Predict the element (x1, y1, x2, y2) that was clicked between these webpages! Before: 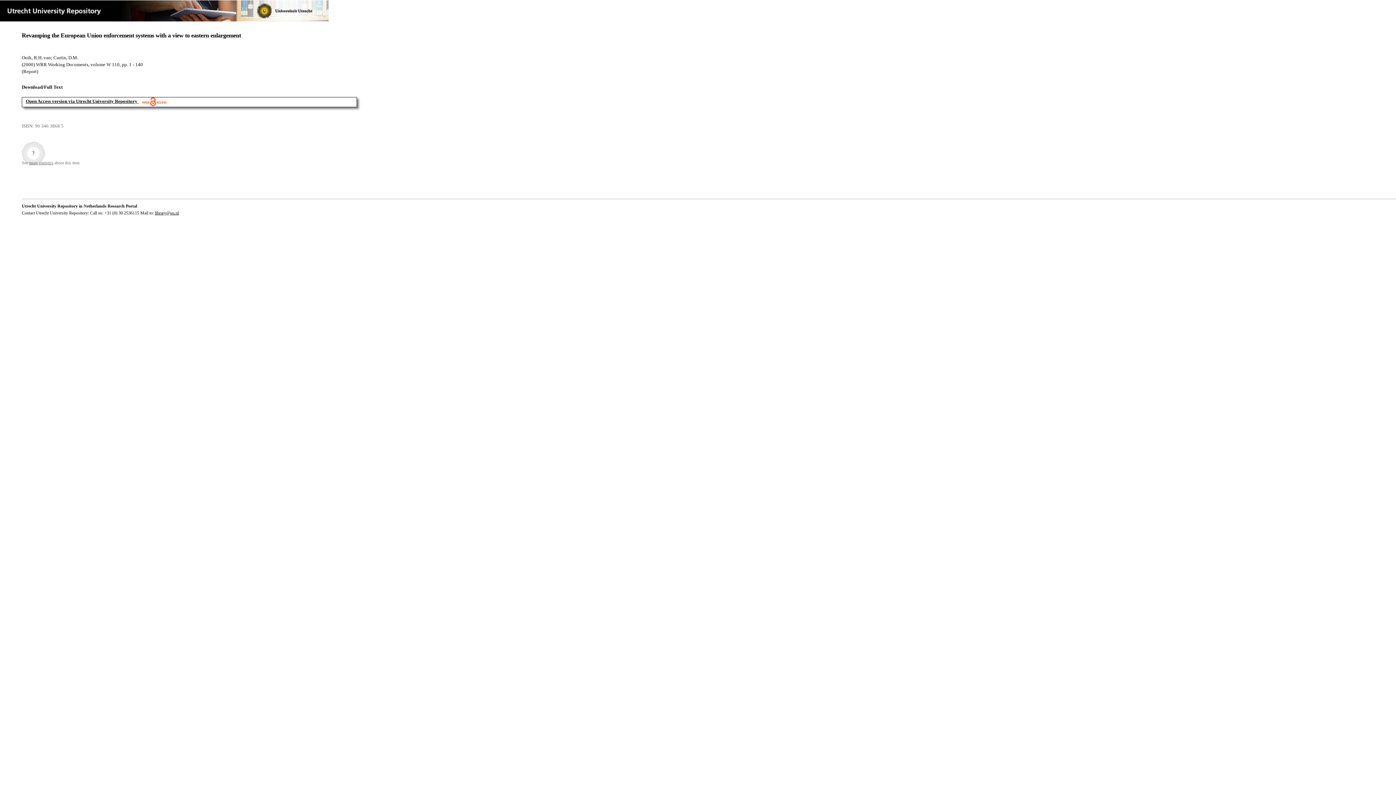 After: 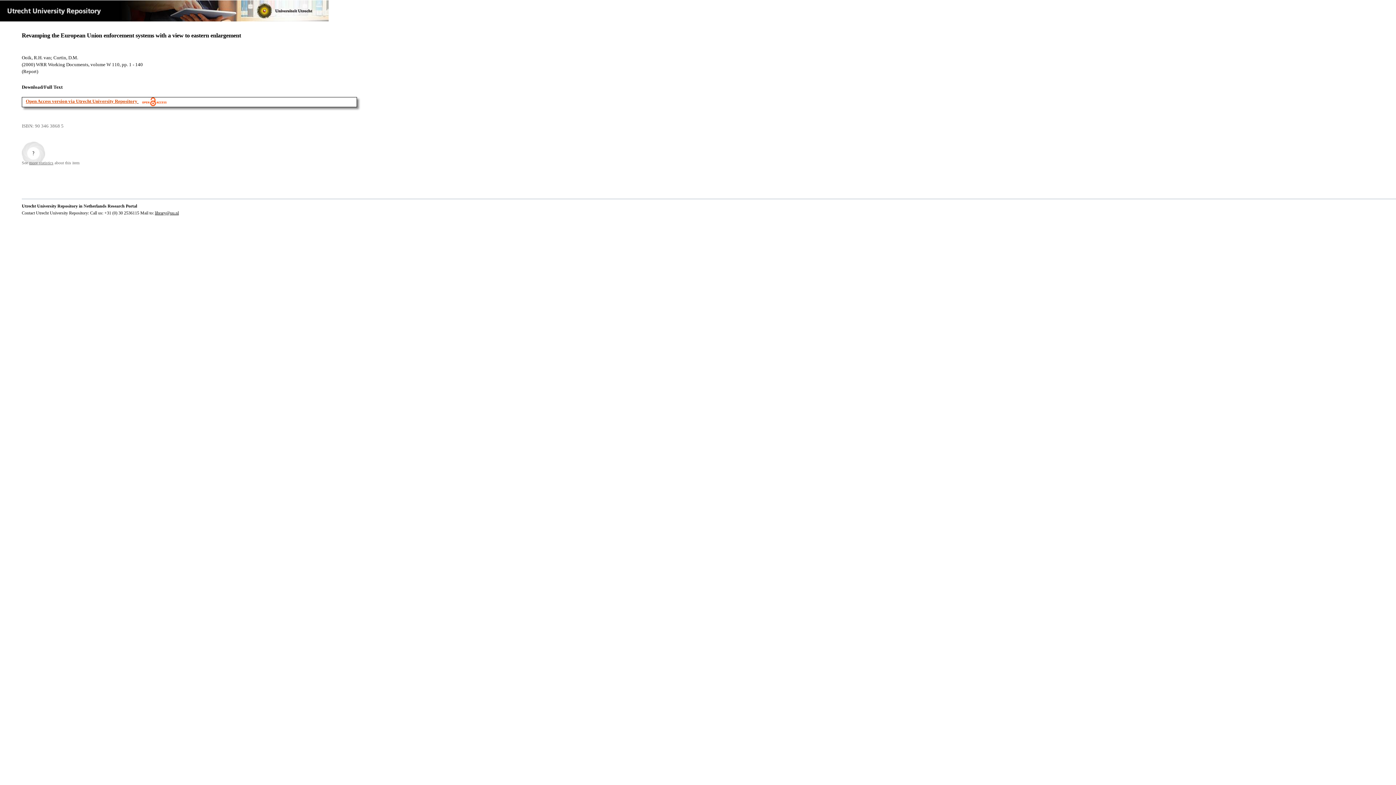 Action: label: Open Access version via Utrecht University Repository bbox: (25, 98, 137, 103)